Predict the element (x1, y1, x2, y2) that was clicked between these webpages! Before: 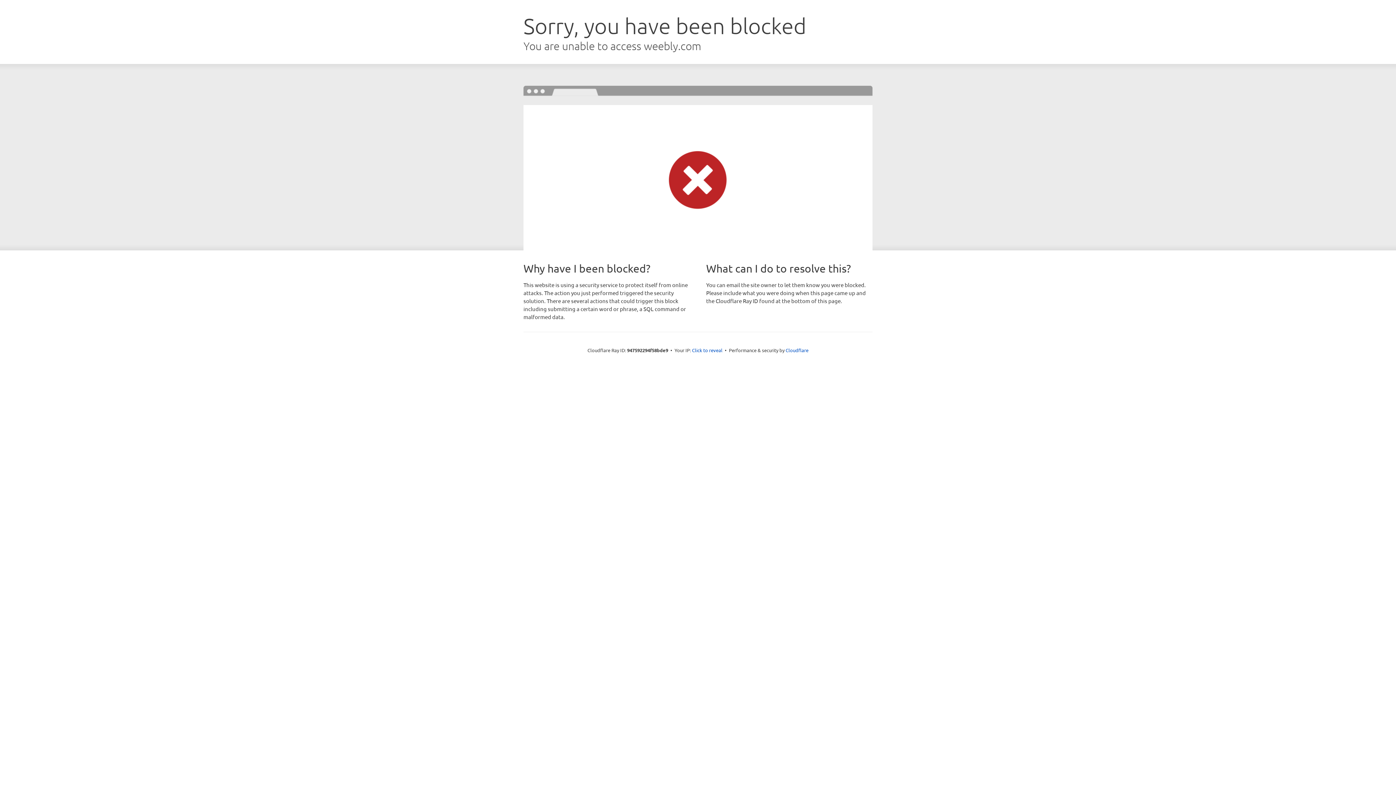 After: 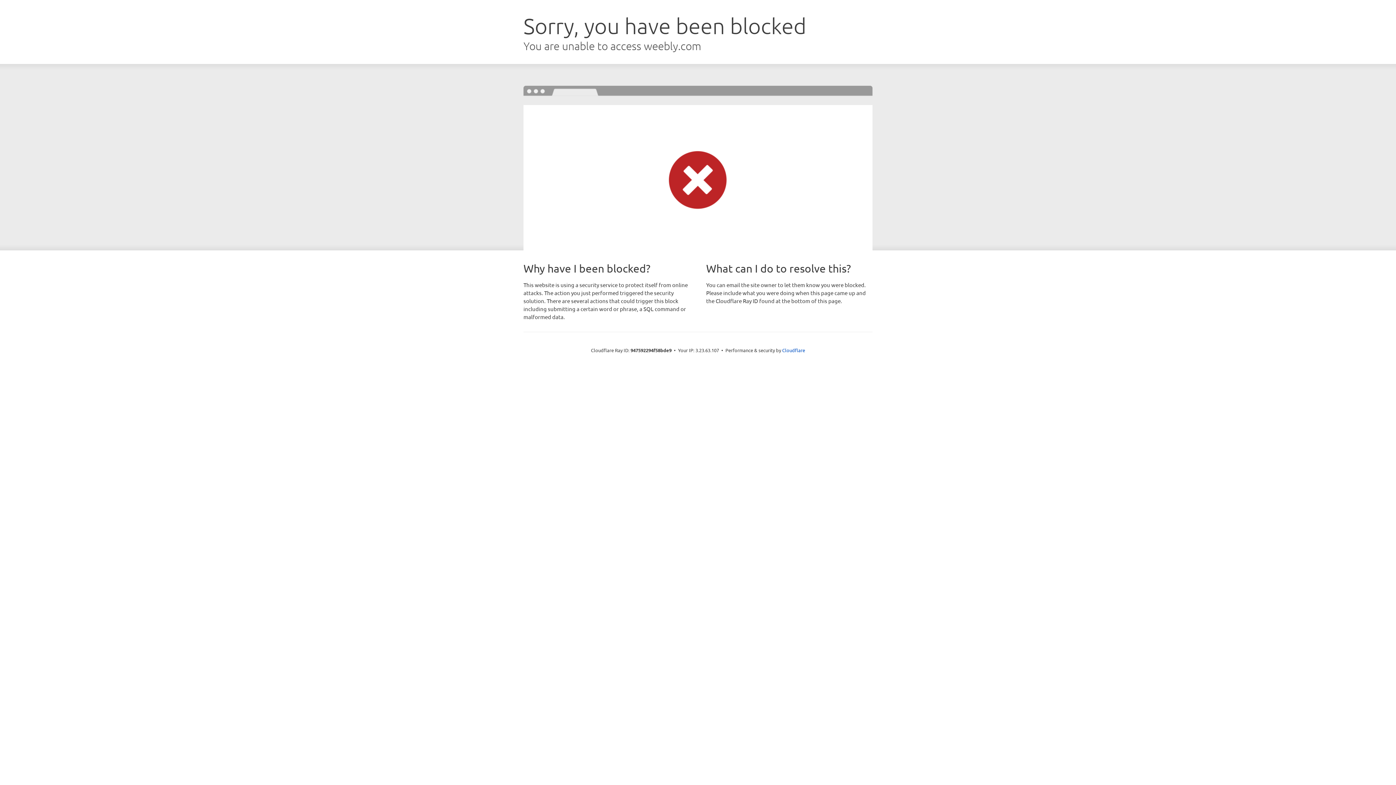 Action: label: Click to reveal bbox: (692, 346, 722, 353)